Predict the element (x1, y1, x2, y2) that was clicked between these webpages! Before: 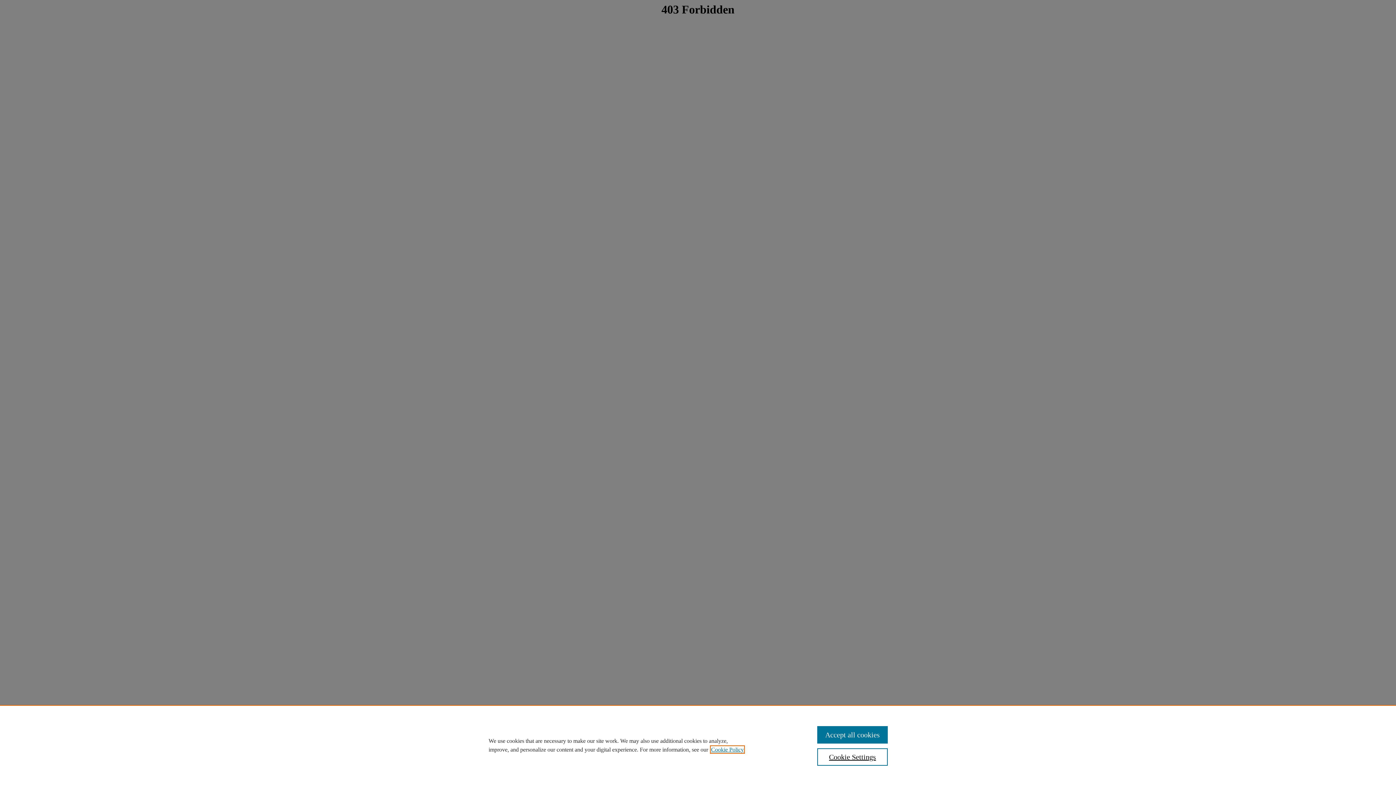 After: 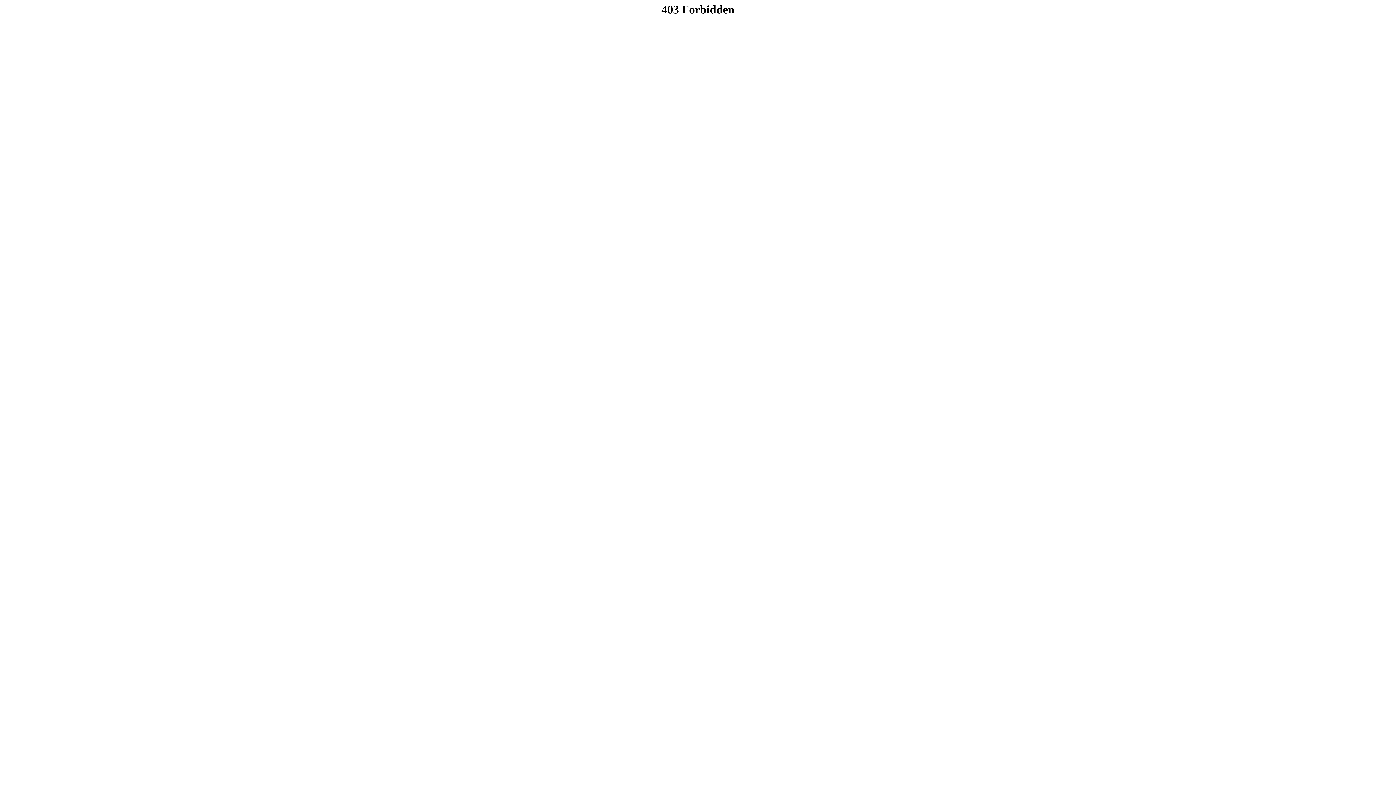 Action: bbox: (817, 726, 887, 744) label: Accept all cookies